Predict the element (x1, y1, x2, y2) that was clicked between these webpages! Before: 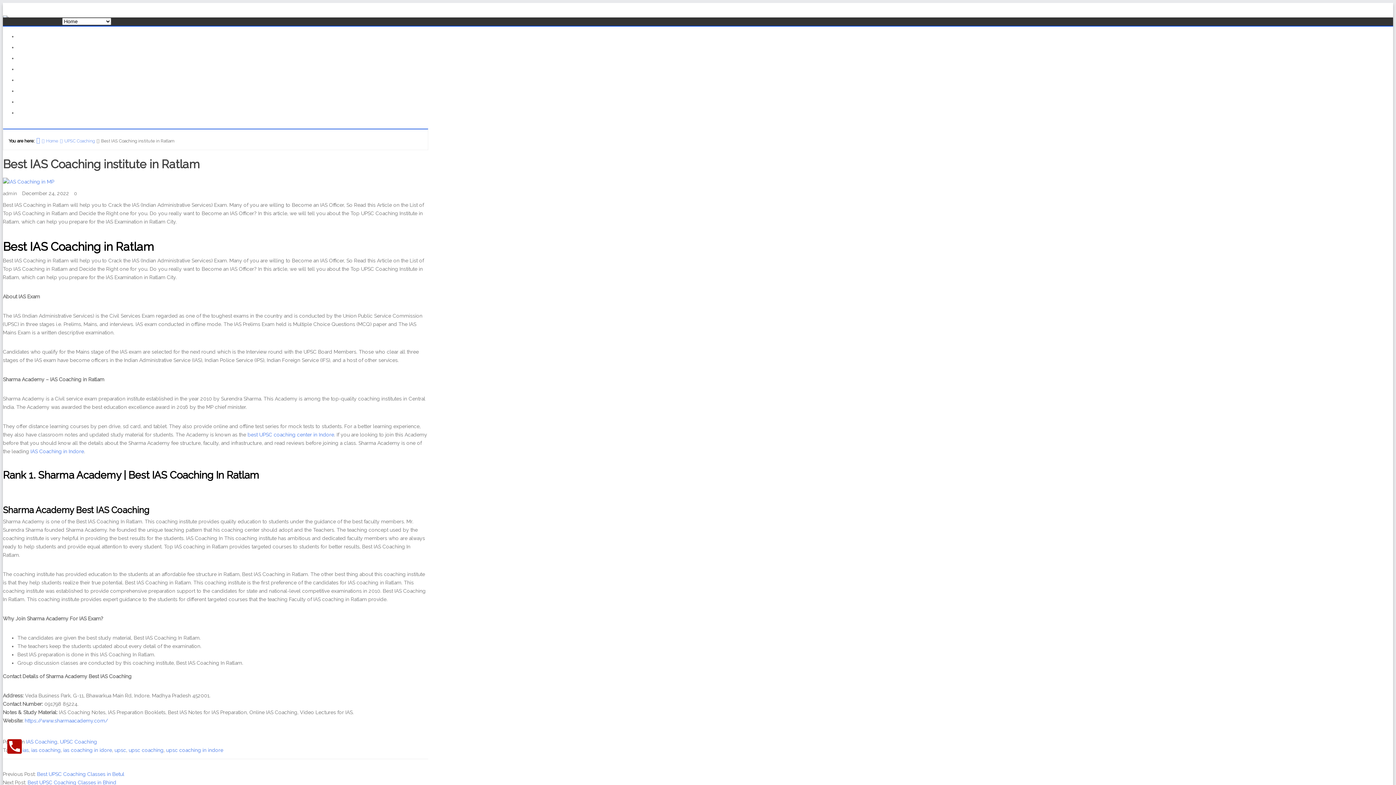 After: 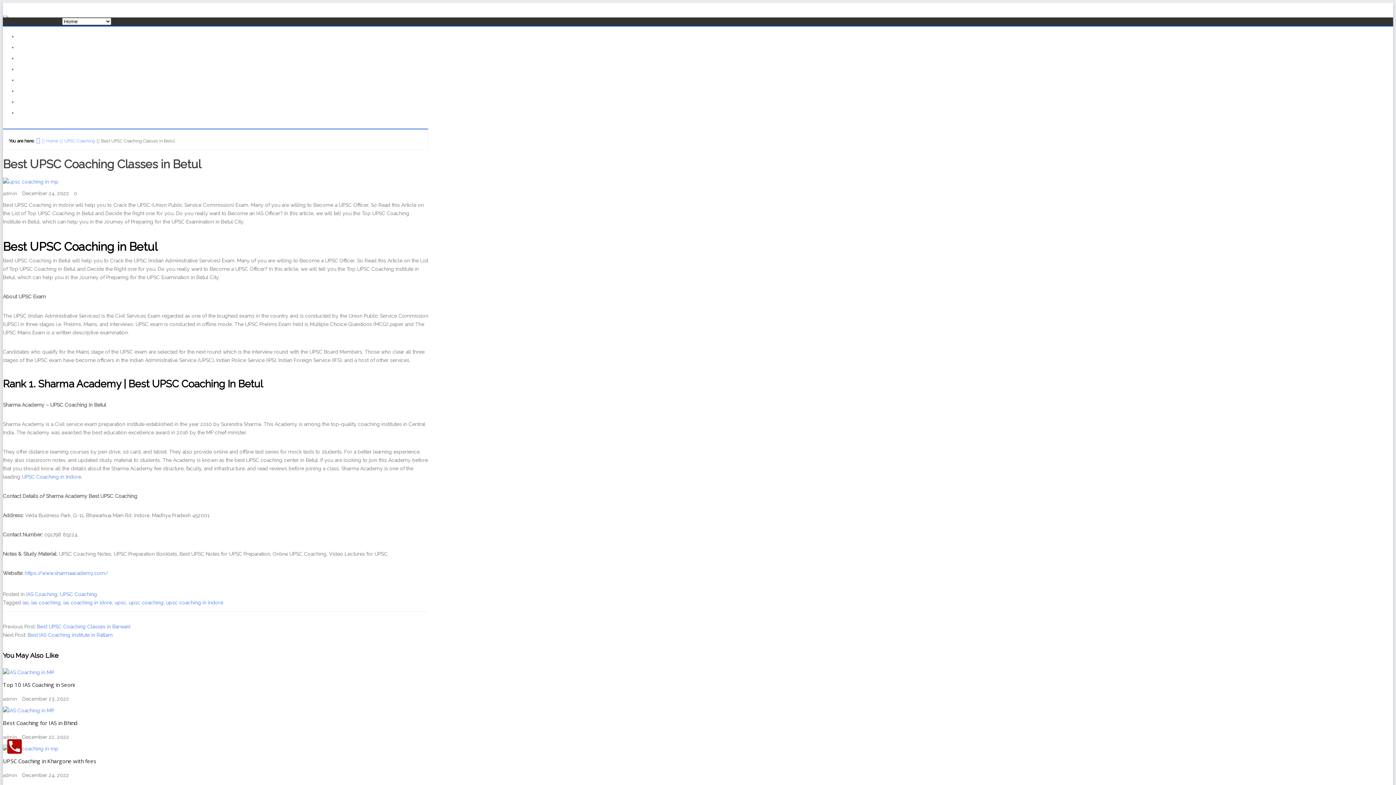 Action: label: Best UPSC Coaching Classes in Betul bbox: (37, 771, 124, 777)